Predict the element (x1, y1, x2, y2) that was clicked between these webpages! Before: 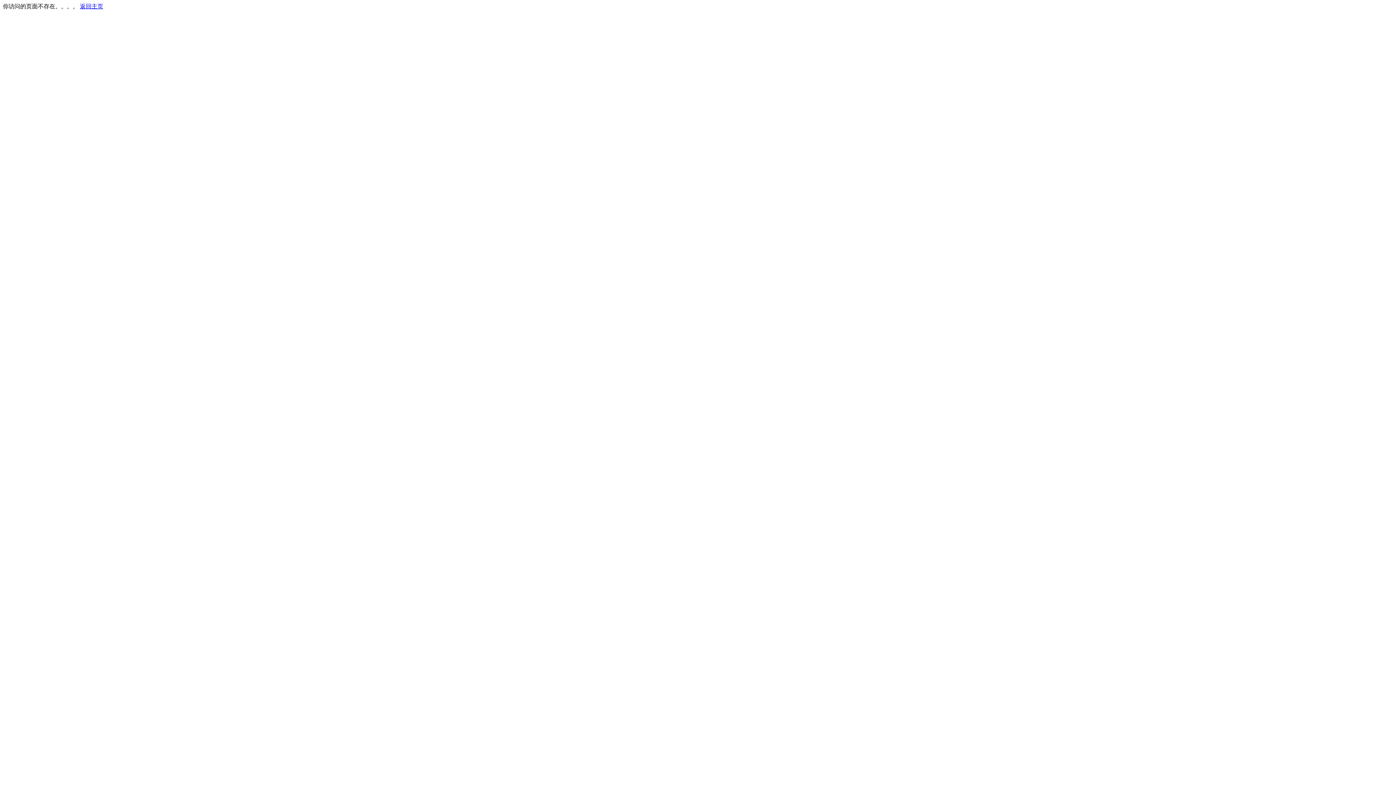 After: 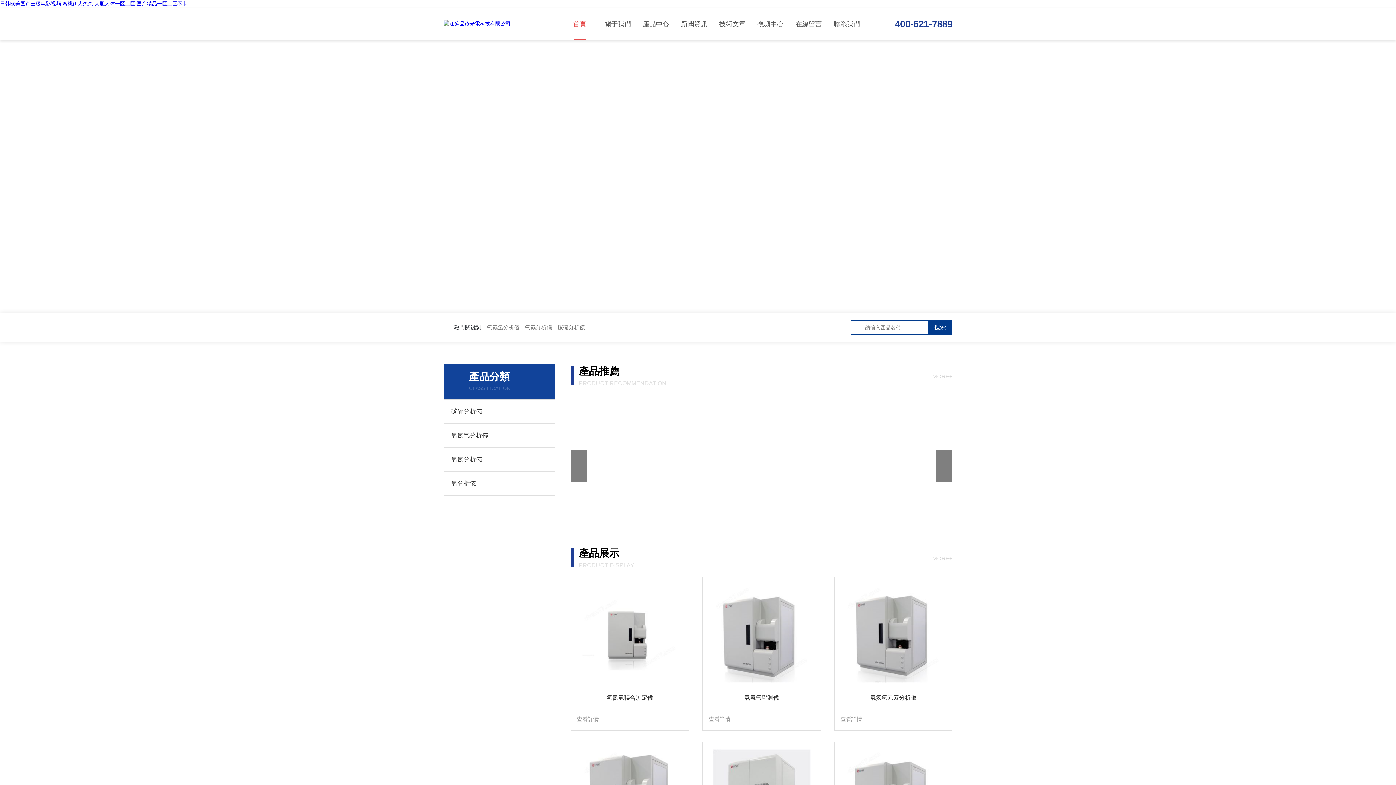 Action: label: 返回主页 bbox: (80, 3, 103, 9)